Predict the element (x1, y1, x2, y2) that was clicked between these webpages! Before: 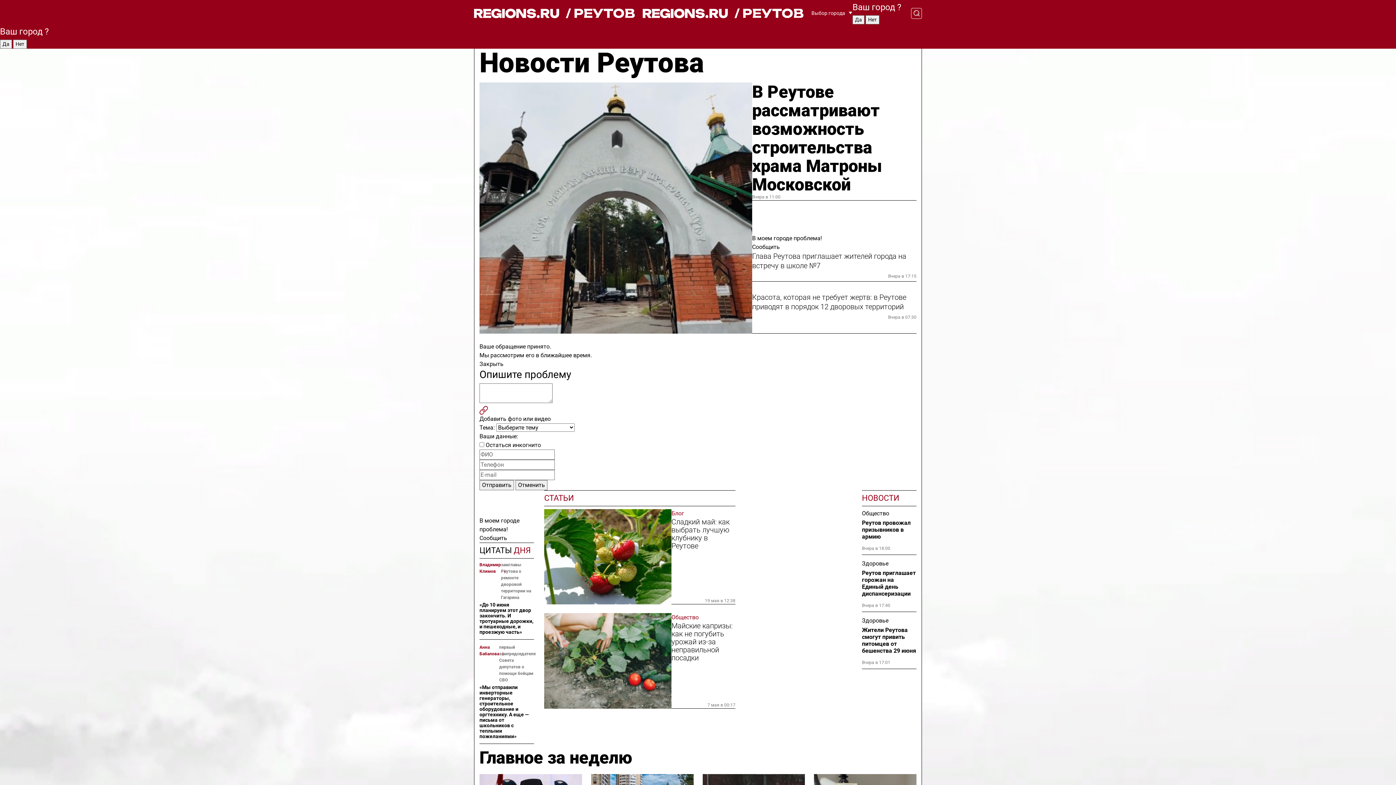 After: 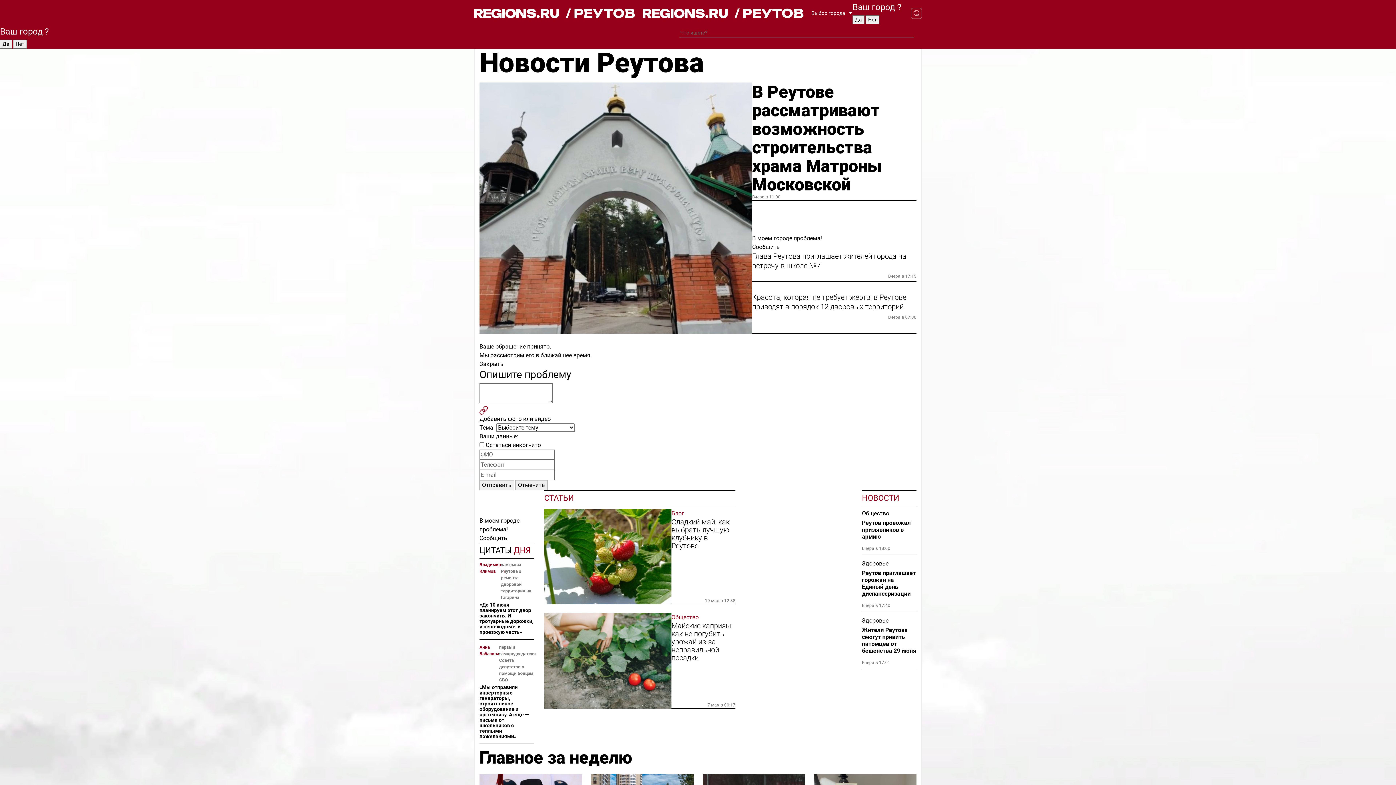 Action: bbox: (901, 7, 922, 18)